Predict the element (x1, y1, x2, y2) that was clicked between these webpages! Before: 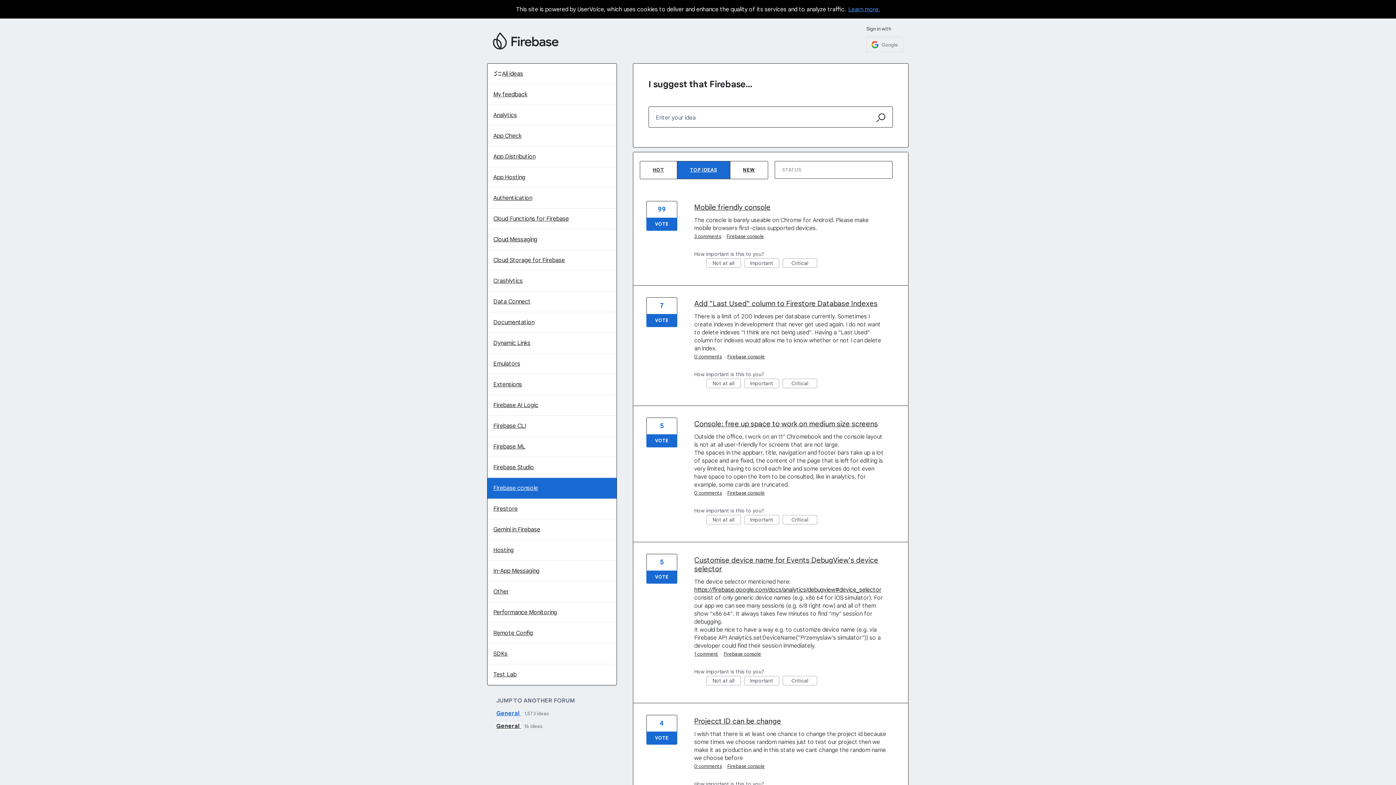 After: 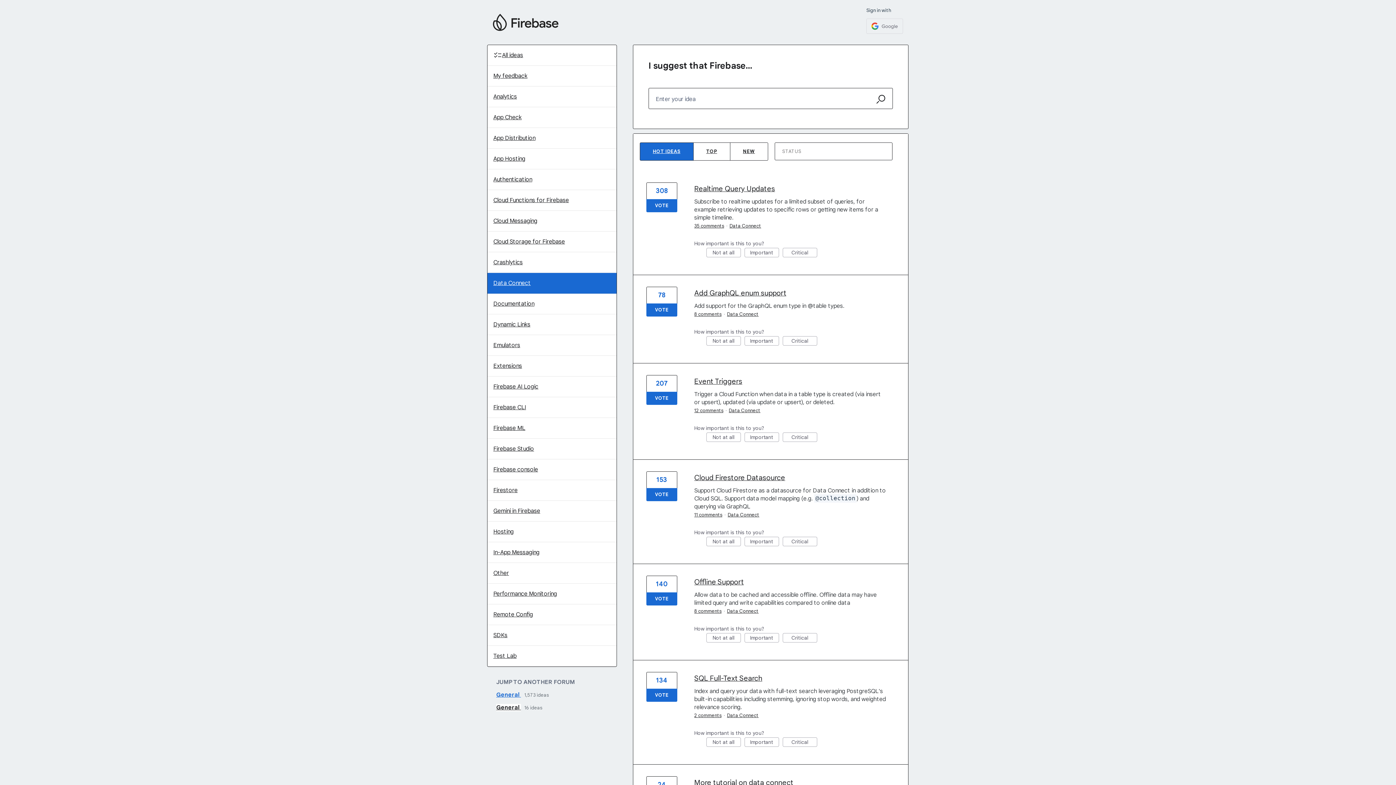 Action: label: Data Connect bbox: (487, 291, 616, 312)